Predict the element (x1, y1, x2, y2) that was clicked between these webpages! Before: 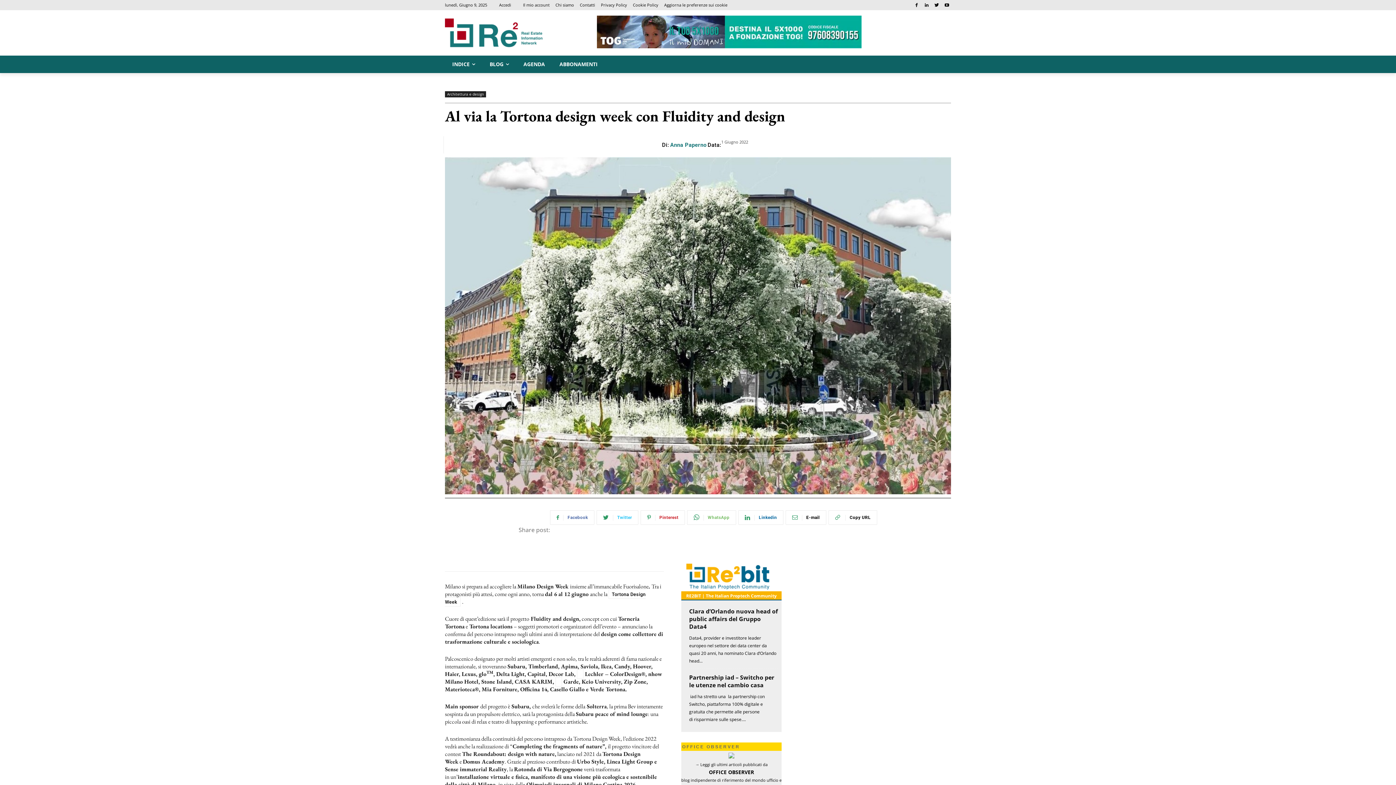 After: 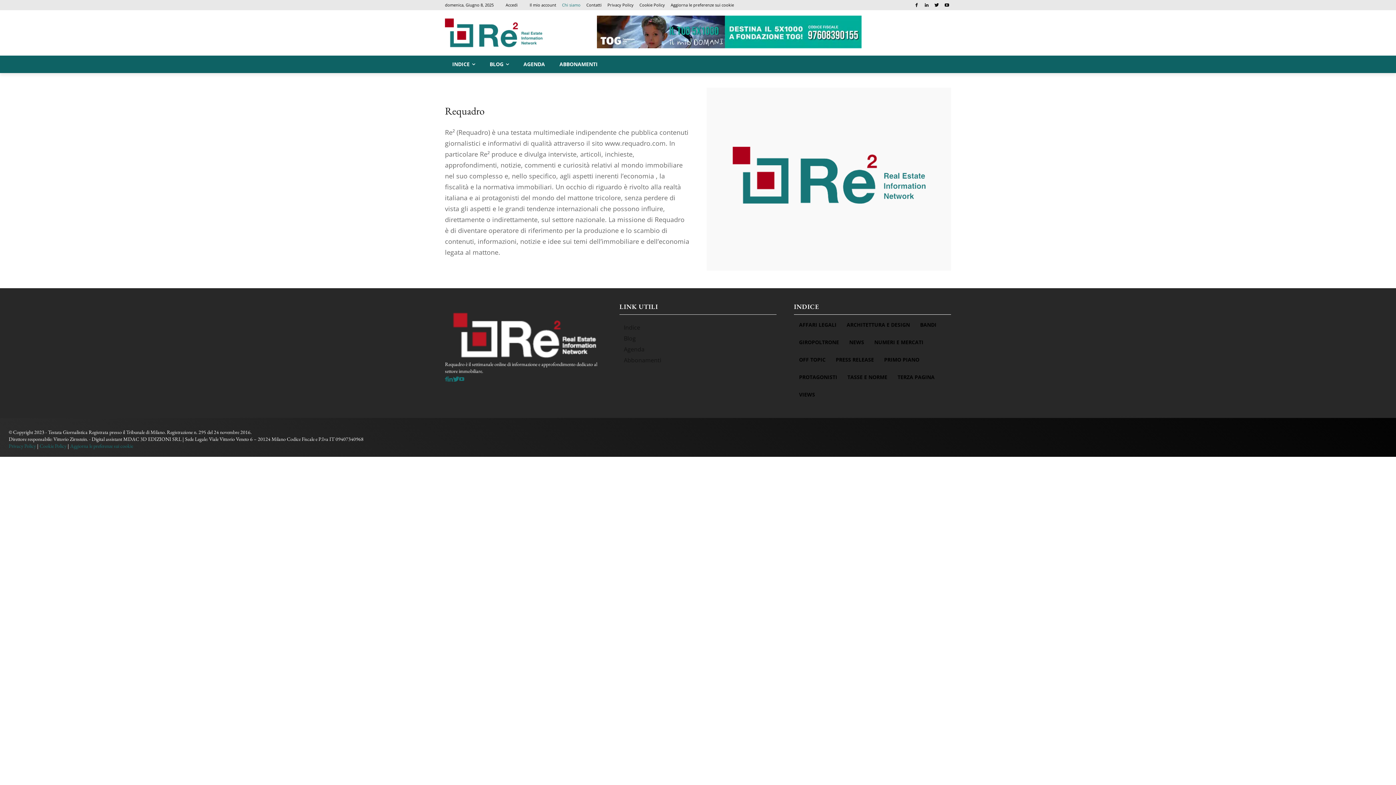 Action: label: Chi siamo bbox: (555, 0, 574, 10)